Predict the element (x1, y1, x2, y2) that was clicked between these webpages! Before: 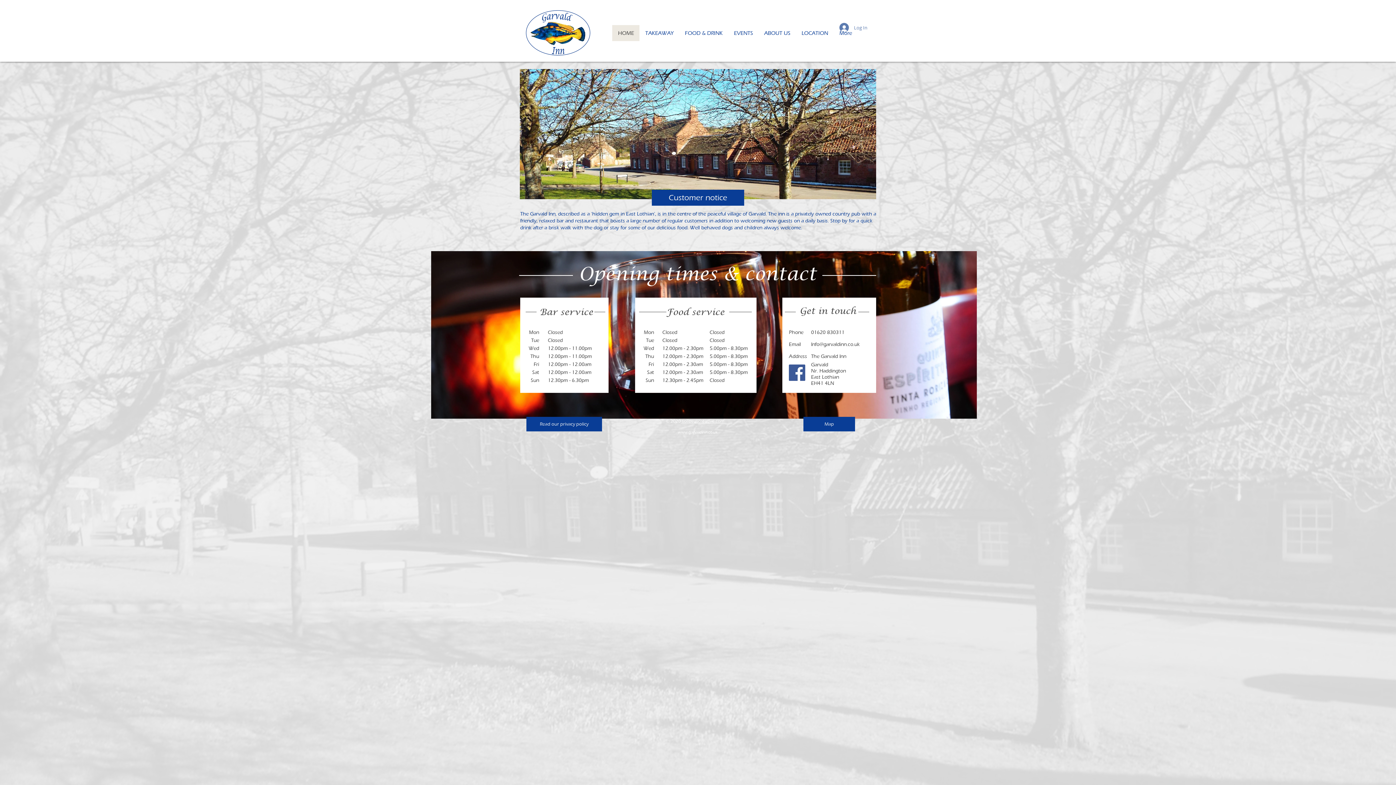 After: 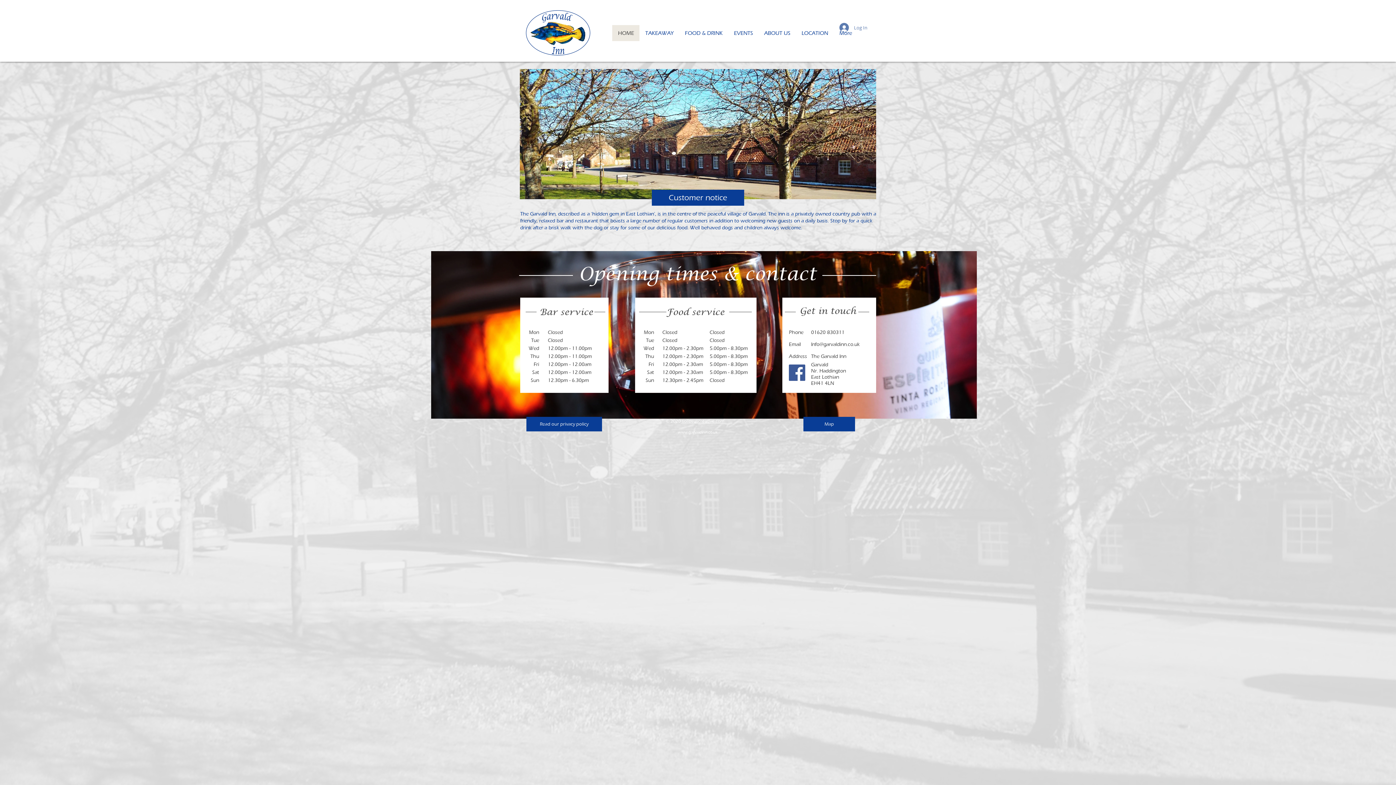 Action: label: Email bbox: (789, 341, 801, 347)